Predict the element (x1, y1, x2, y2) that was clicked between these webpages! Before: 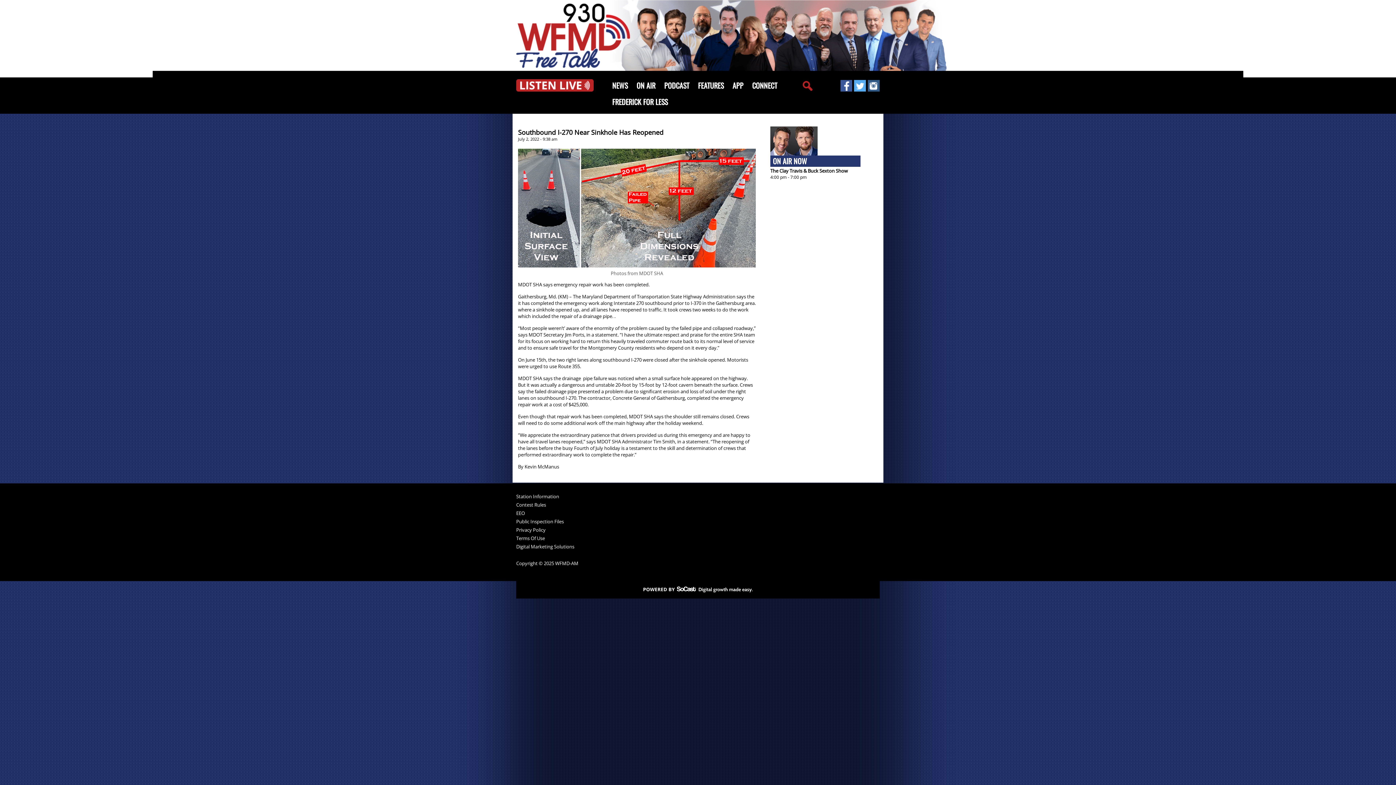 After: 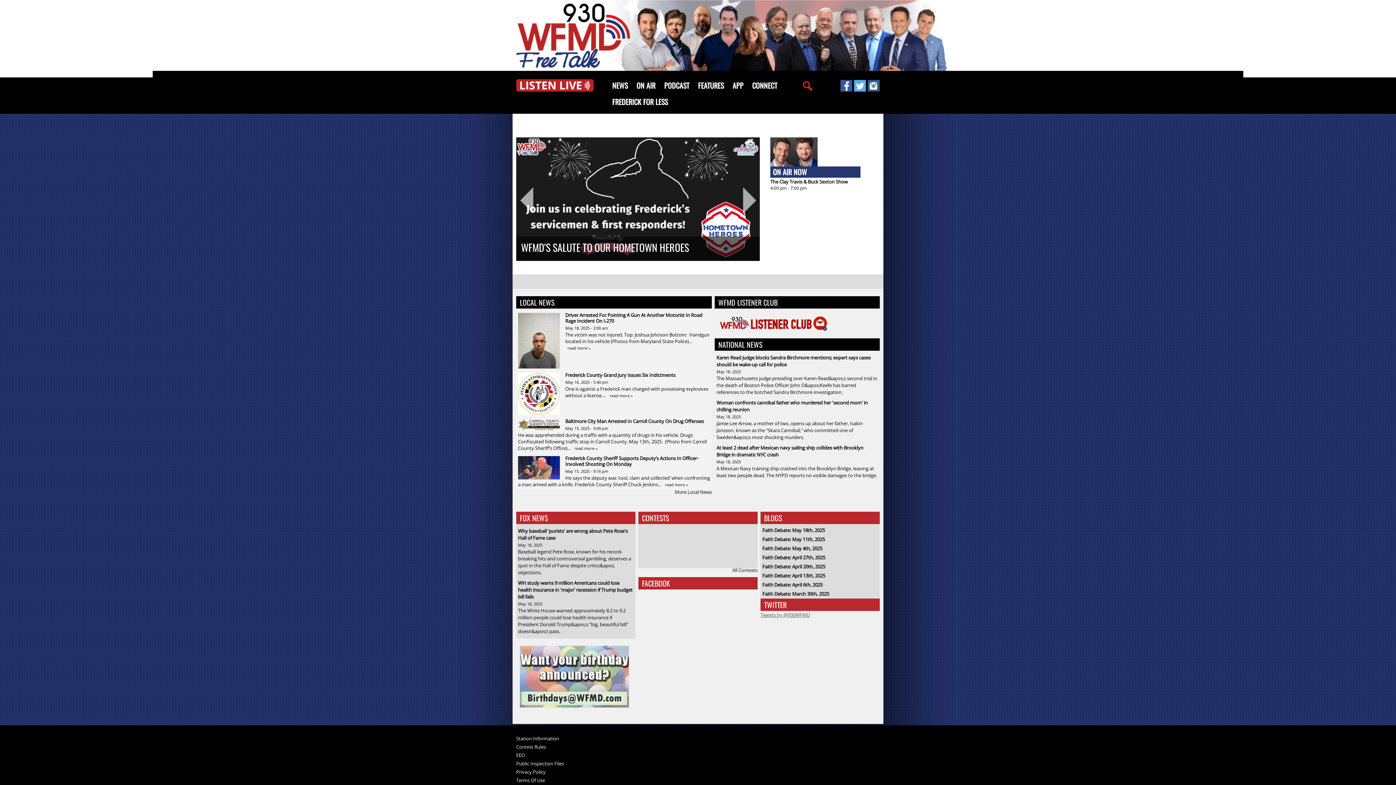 Action: bbox: (516, 62, 630, 69)